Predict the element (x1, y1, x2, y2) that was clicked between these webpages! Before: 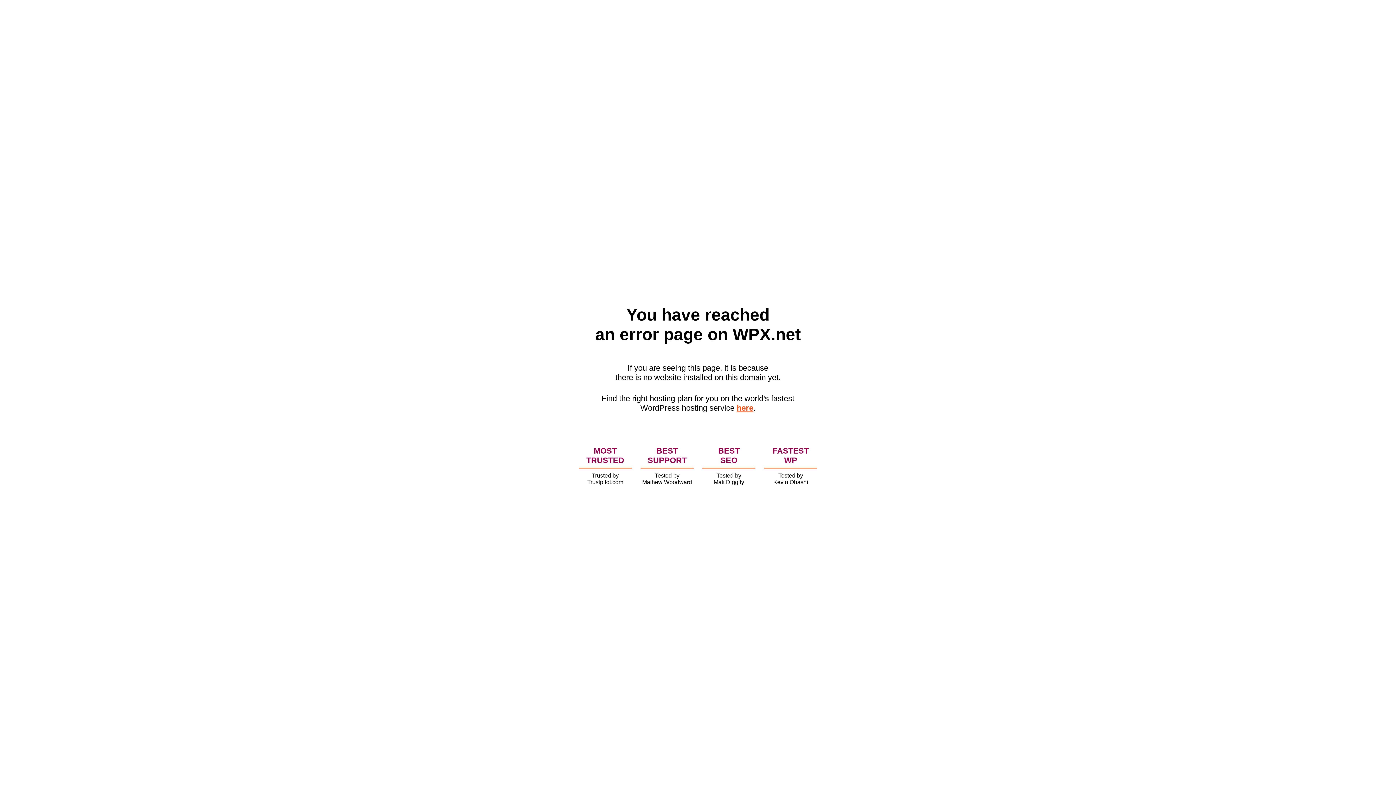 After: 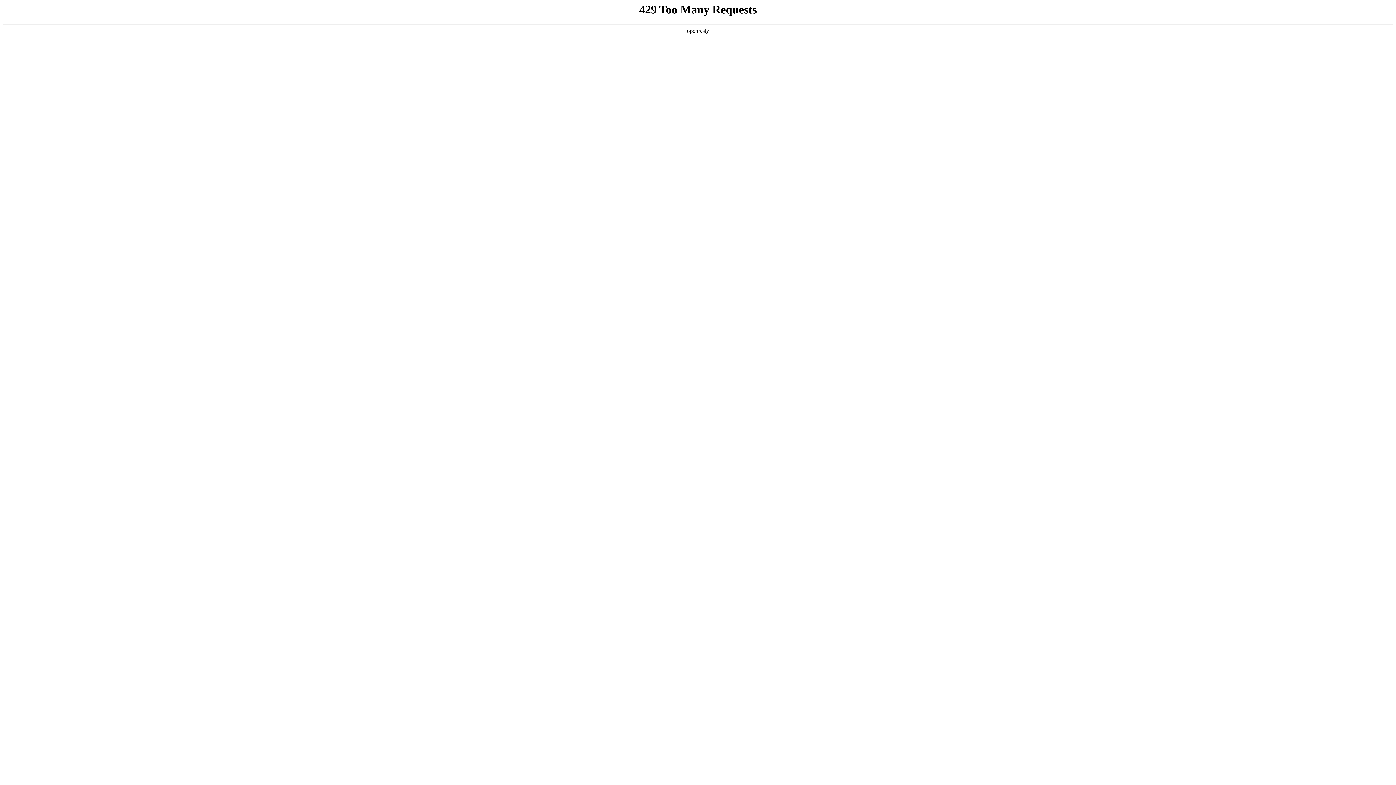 Action: bbox: (736, 403, 753, 412) label: here